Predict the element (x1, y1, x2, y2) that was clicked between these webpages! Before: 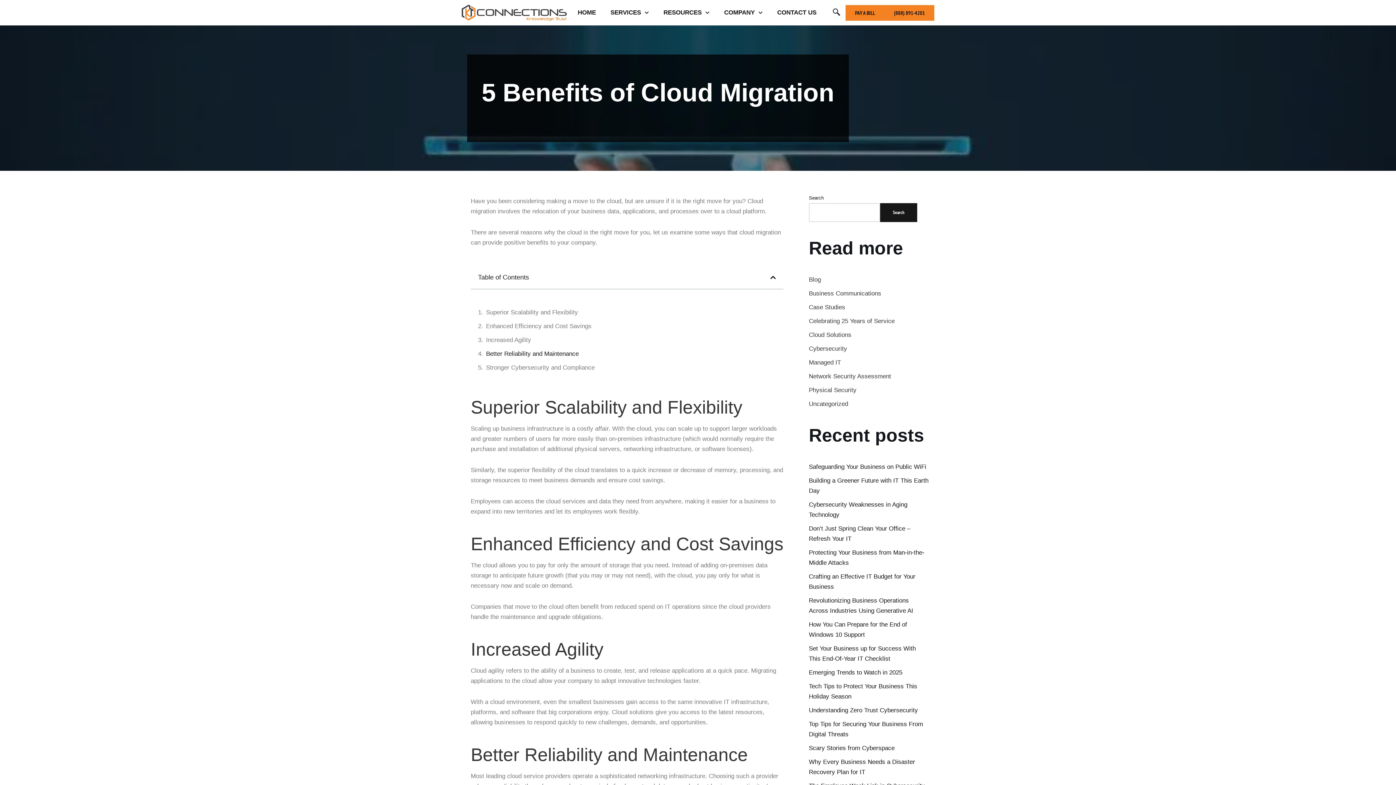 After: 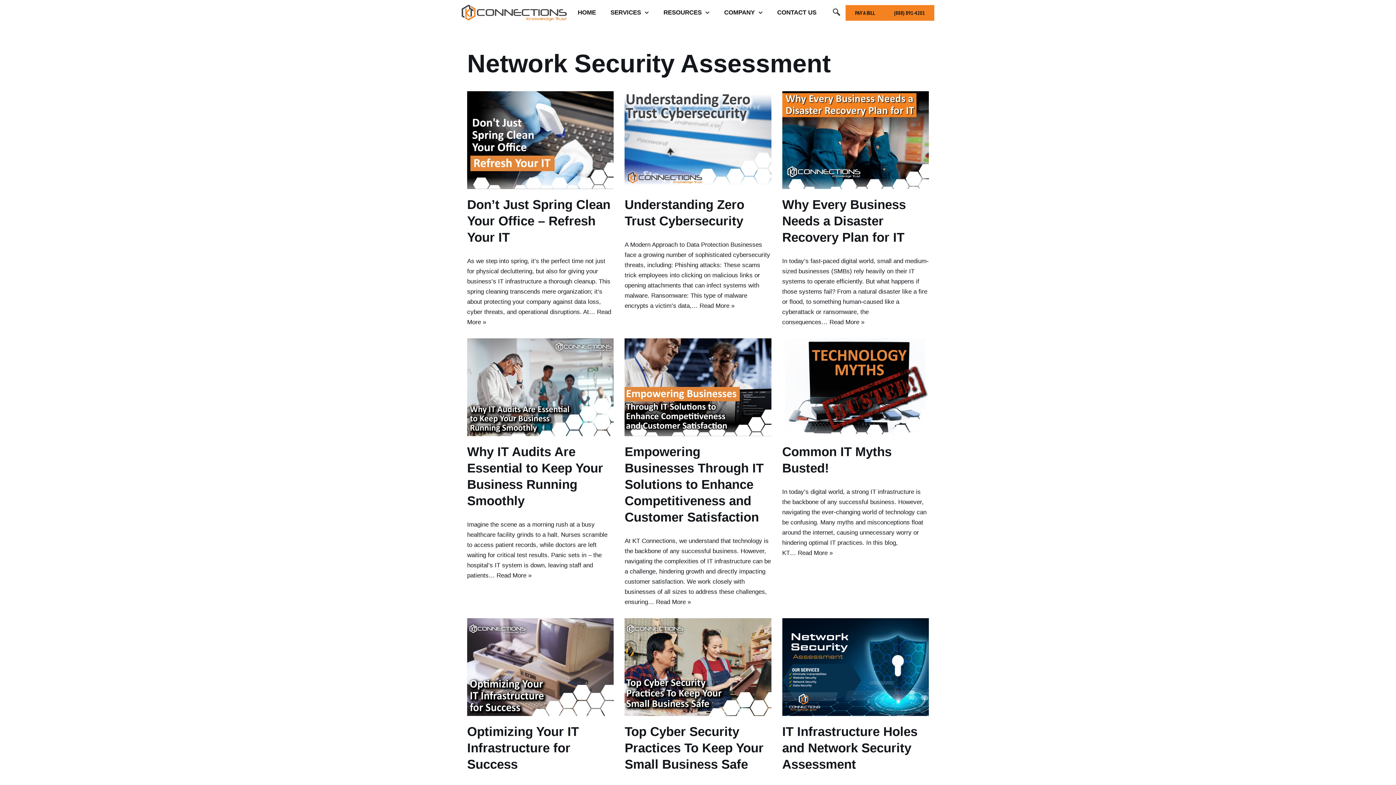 Action: label: Network Security Assessment bbox: (809, 373, 891, 380)